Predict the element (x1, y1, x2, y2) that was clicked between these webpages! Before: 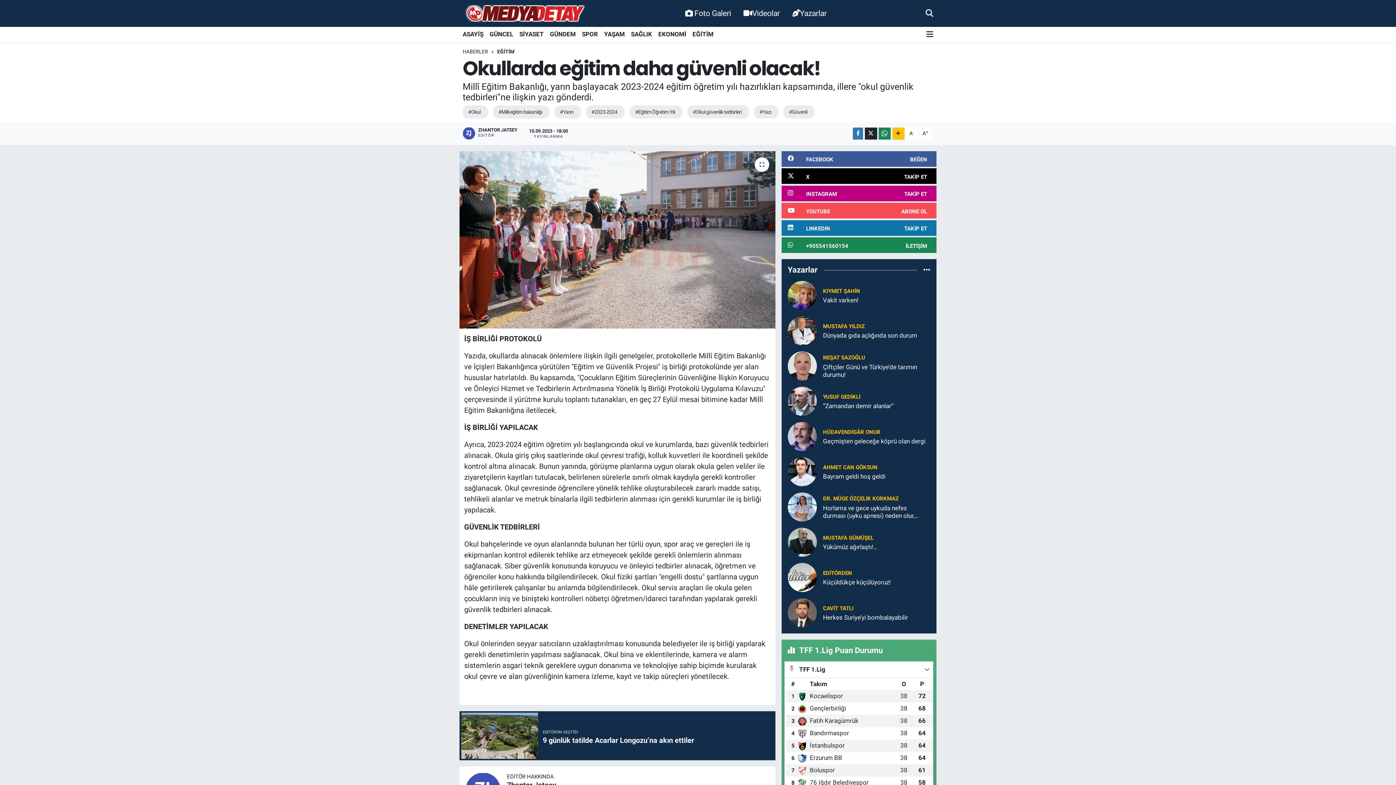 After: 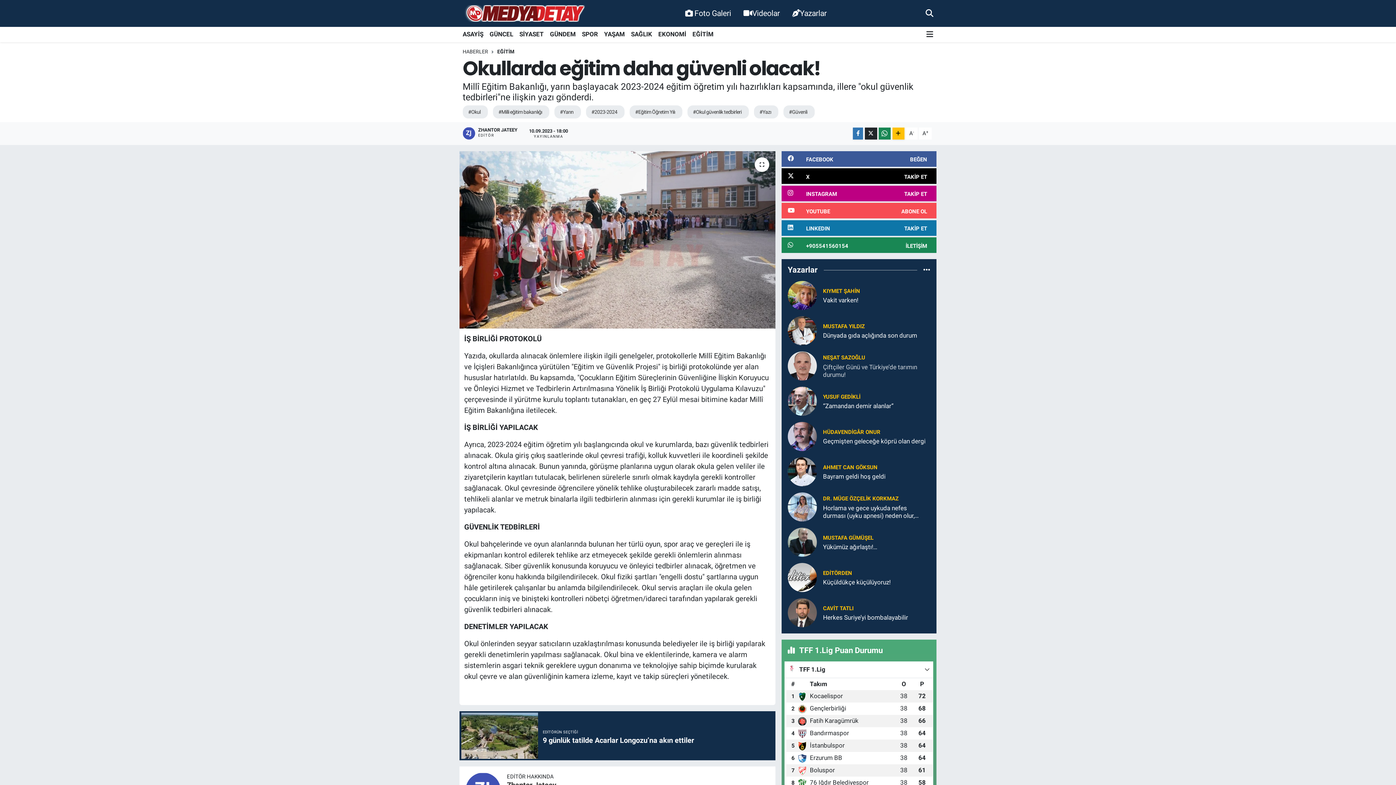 Action: label: Çiftçiler Günü ve Türkiye’de tarımın durumu! bbox: (823, 363, 930, 378)